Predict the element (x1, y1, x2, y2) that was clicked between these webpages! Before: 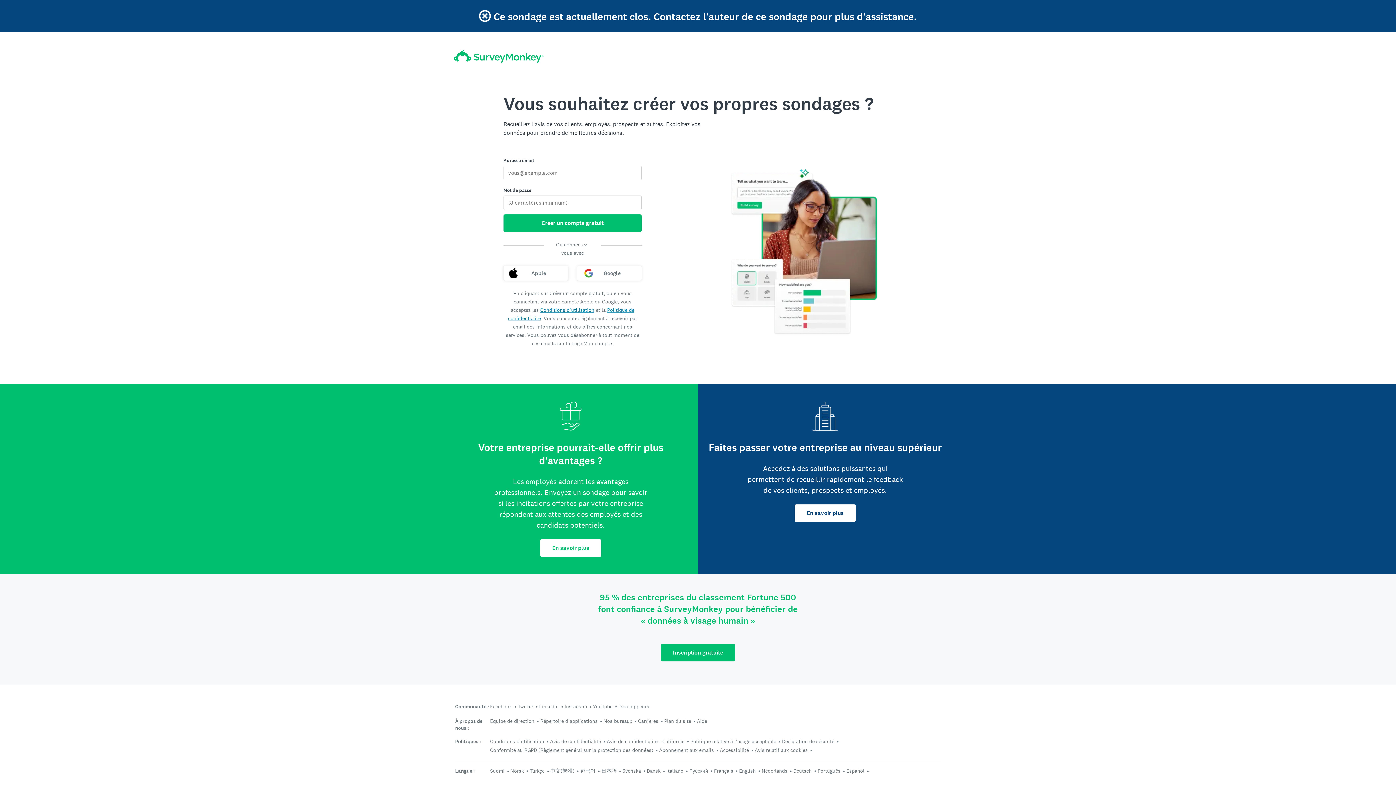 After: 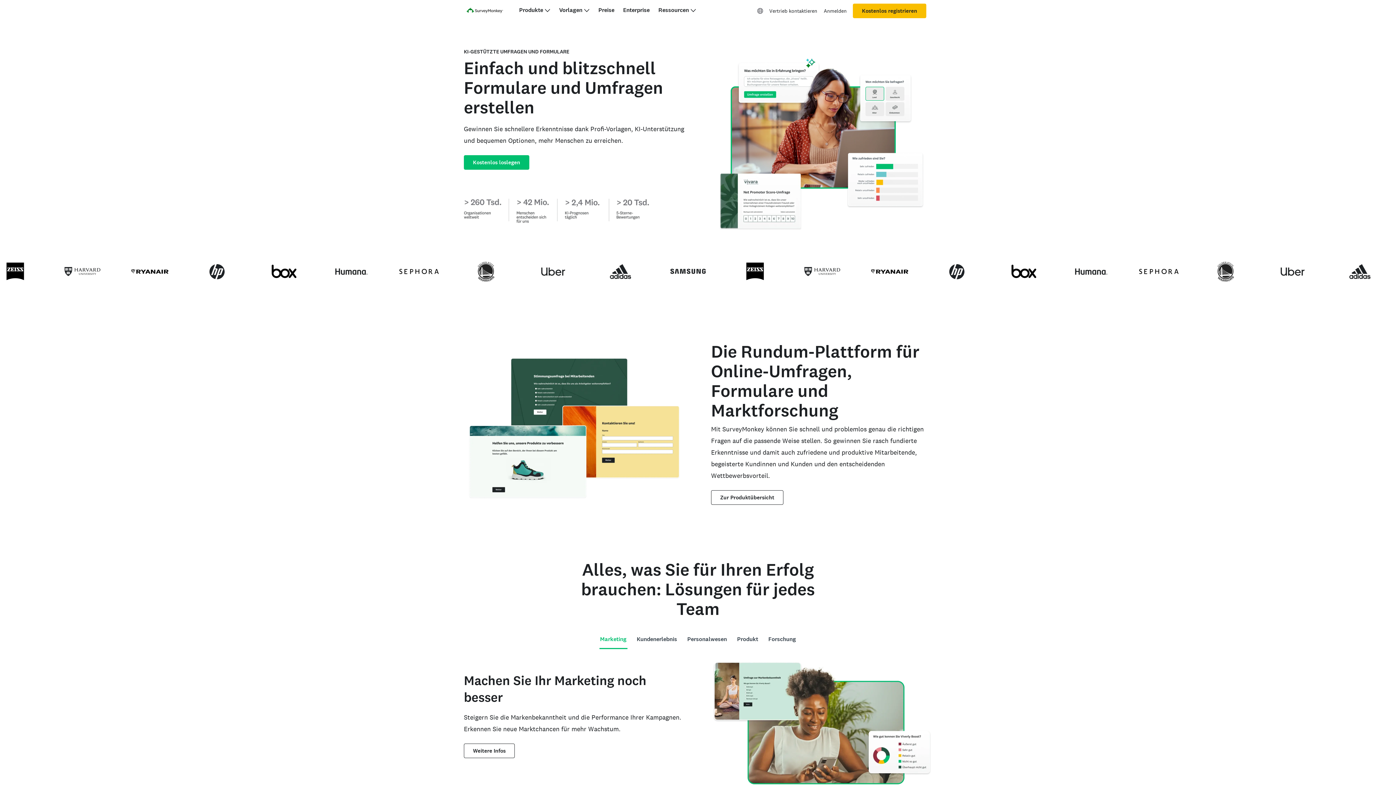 Action: label: Deutsch bbox: (793, 767, 812, 774)